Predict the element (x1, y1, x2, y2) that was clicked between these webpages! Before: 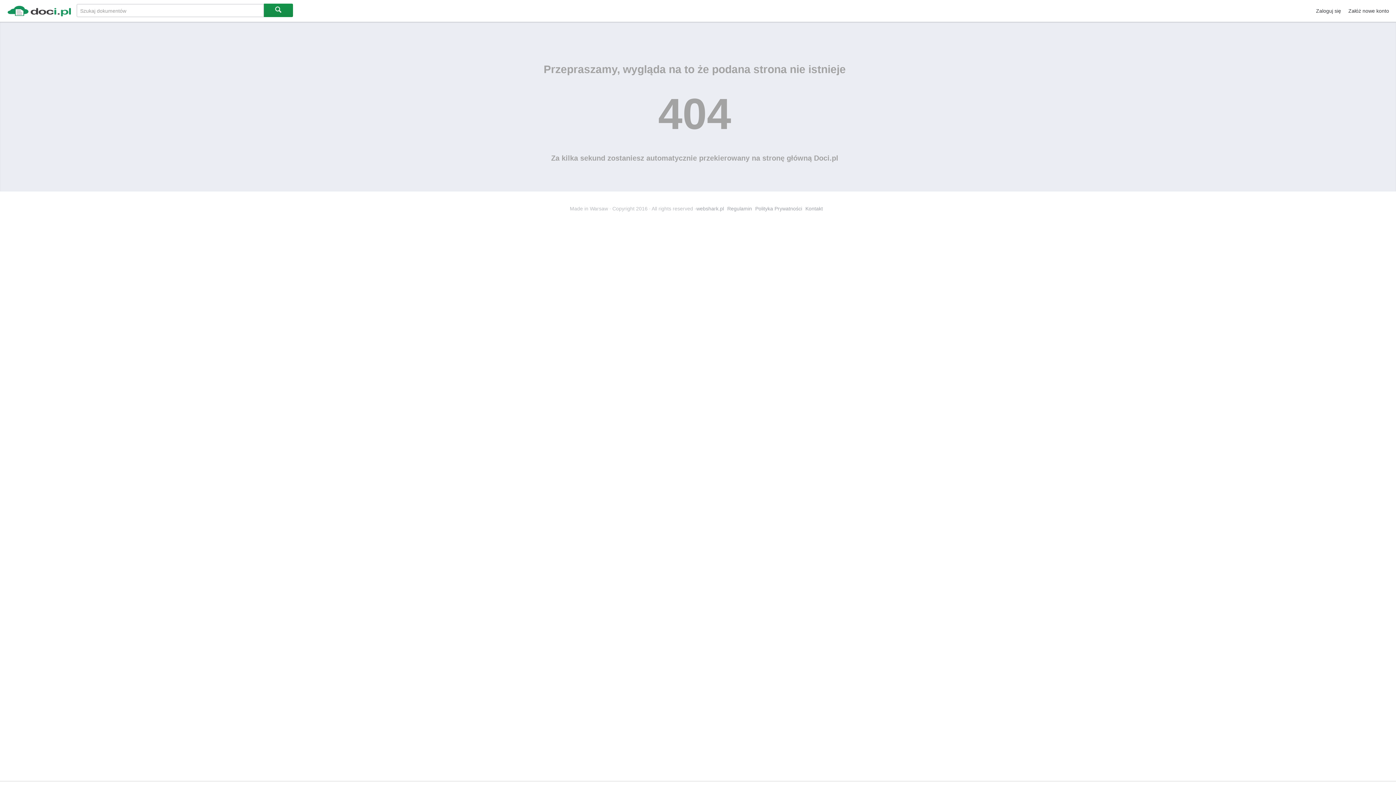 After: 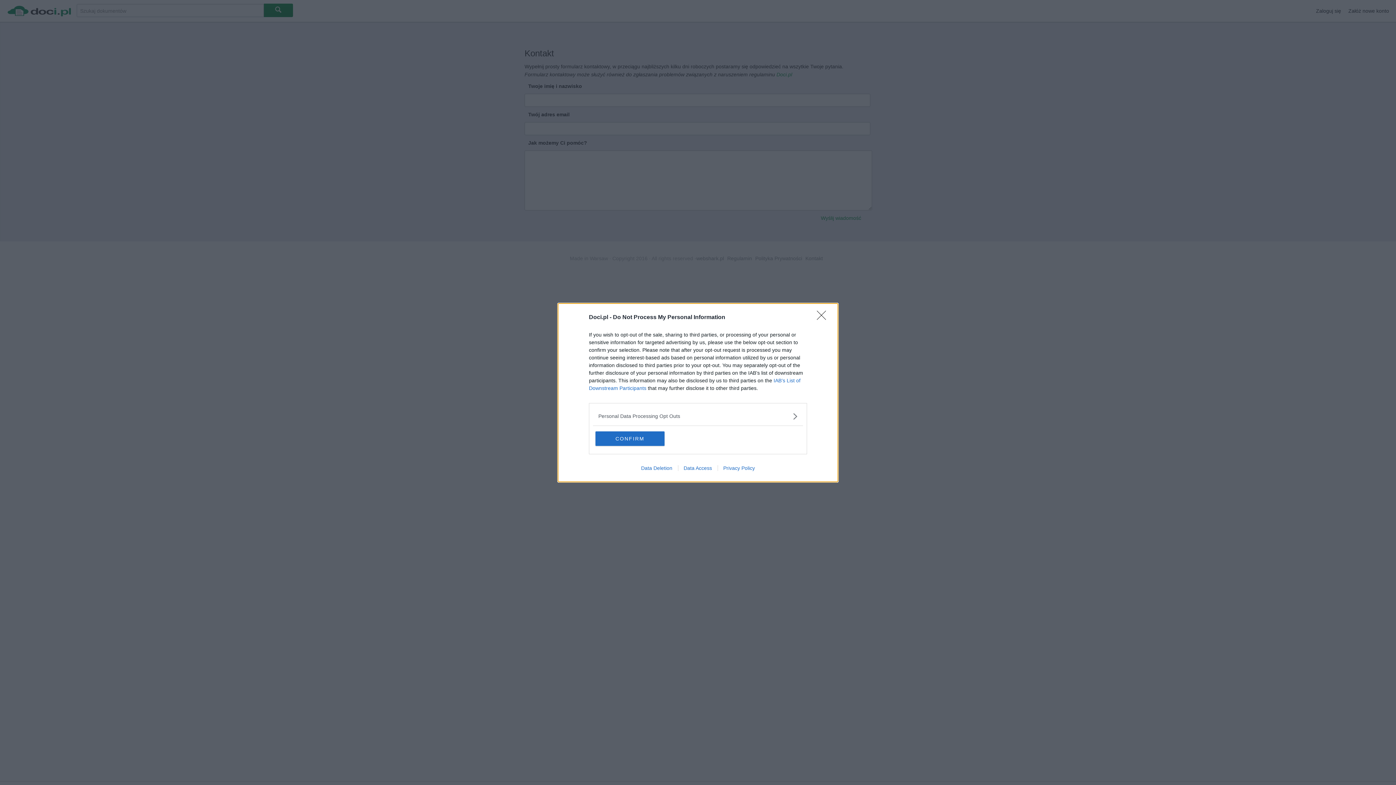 Action: bbox: (805, 205, 823, 211) label: Kontakt